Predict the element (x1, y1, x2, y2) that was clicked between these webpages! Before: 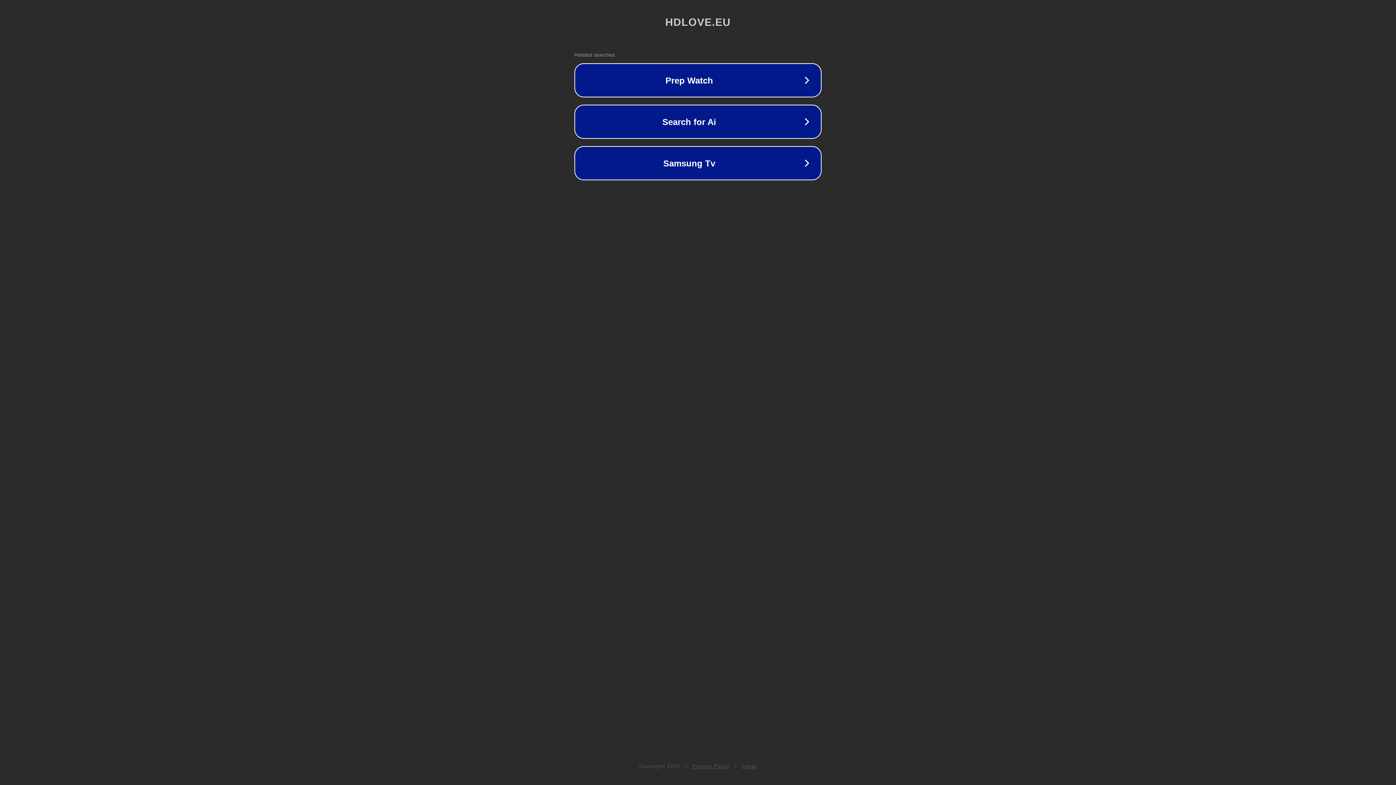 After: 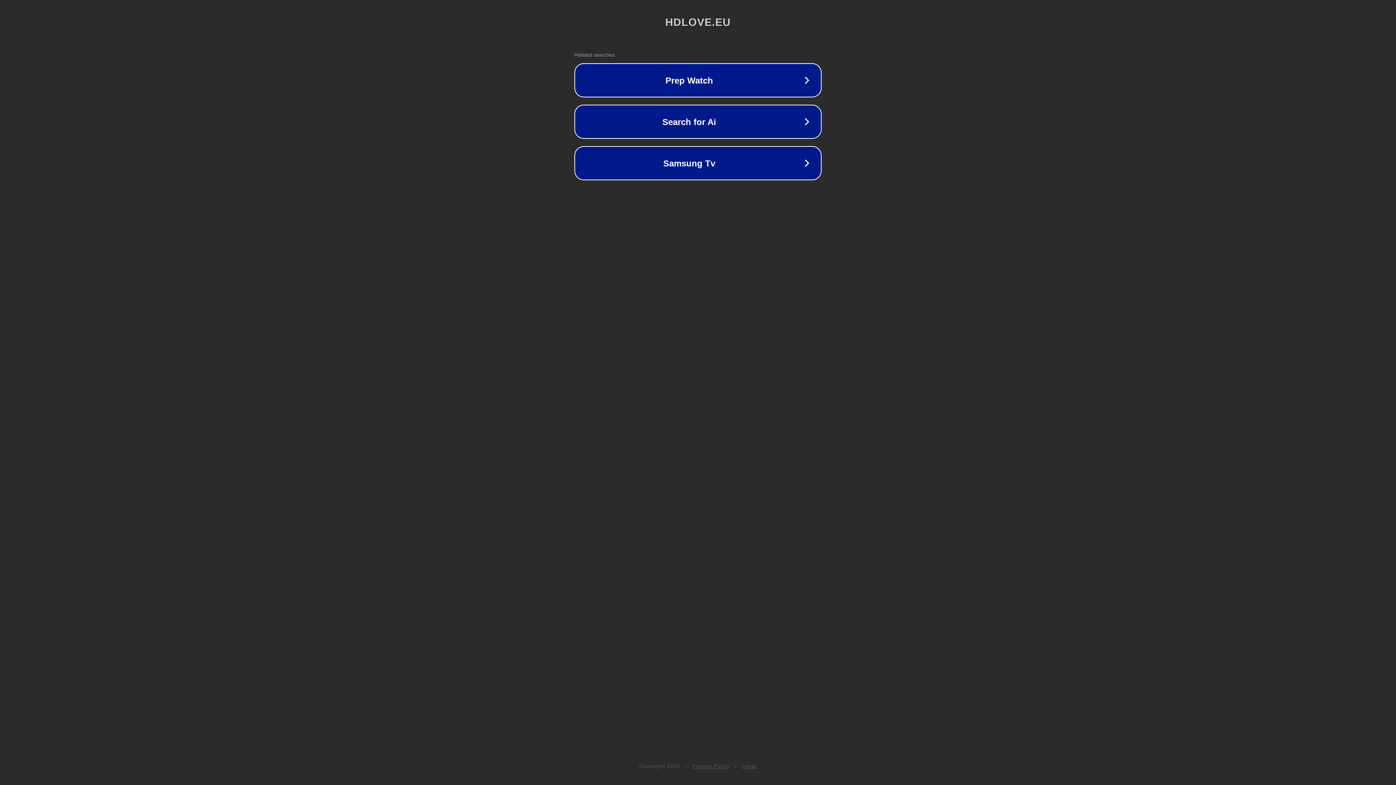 Action: label: Legal bbox: (742, 763, 757, 769)